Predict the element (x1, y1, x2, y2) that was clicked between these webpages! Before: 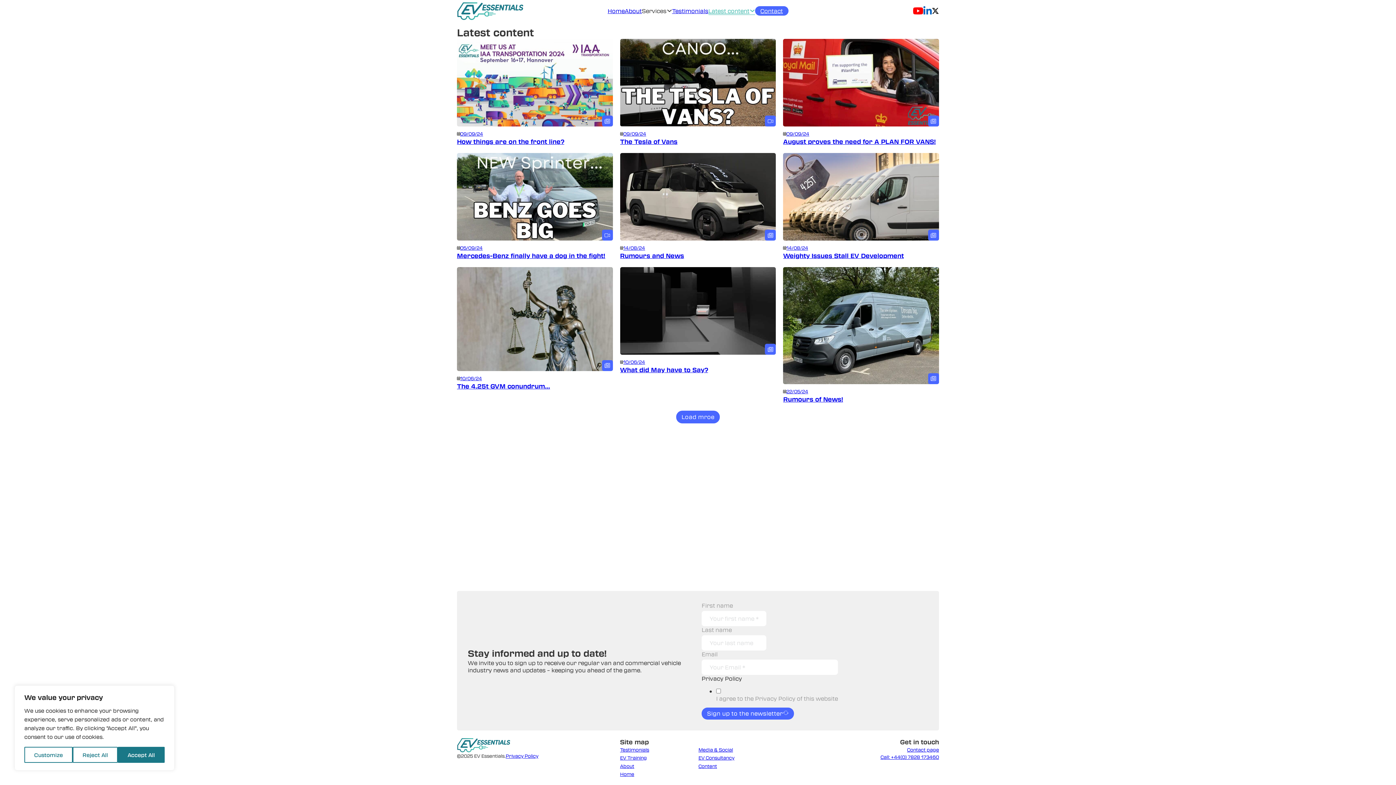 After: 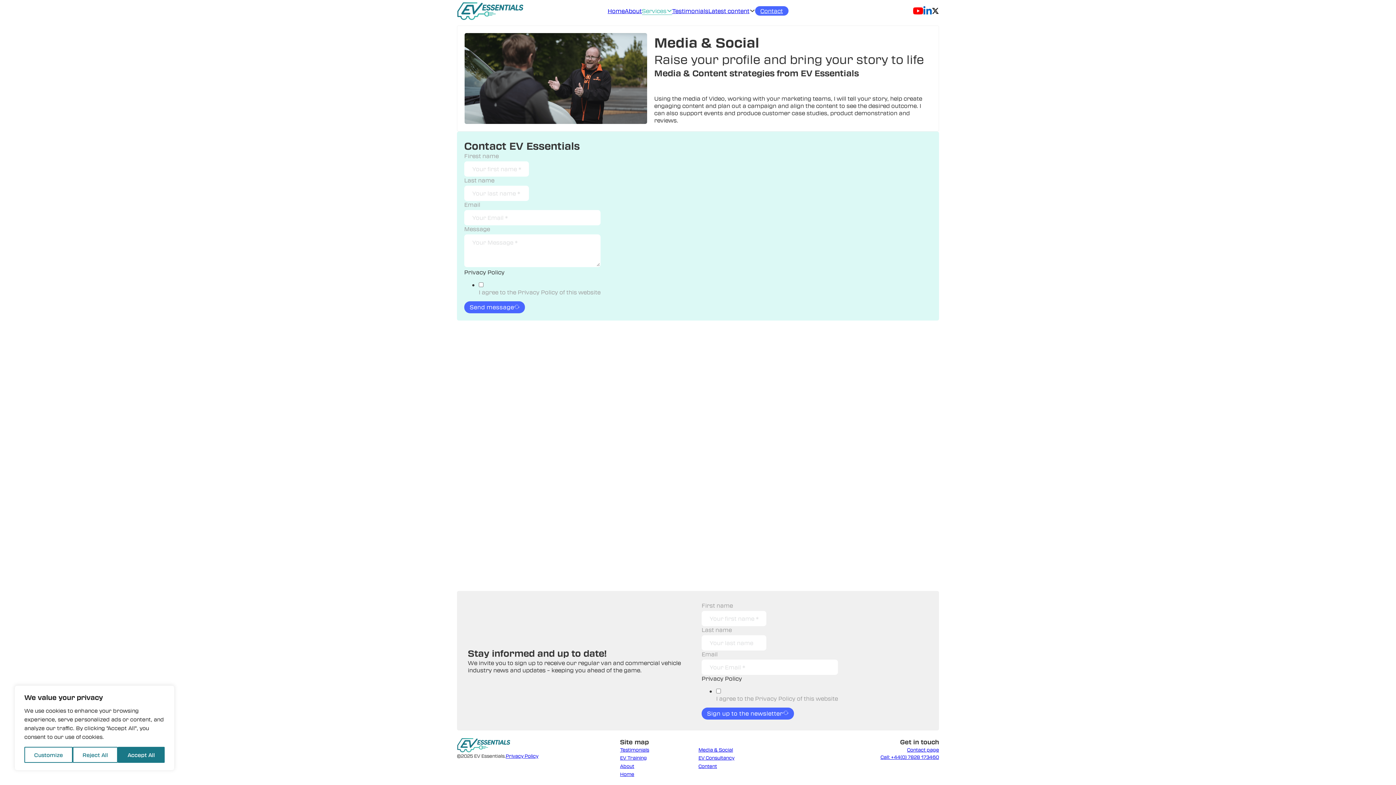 Action: label: Media & Social bbox: (698, 746, 733, 753)